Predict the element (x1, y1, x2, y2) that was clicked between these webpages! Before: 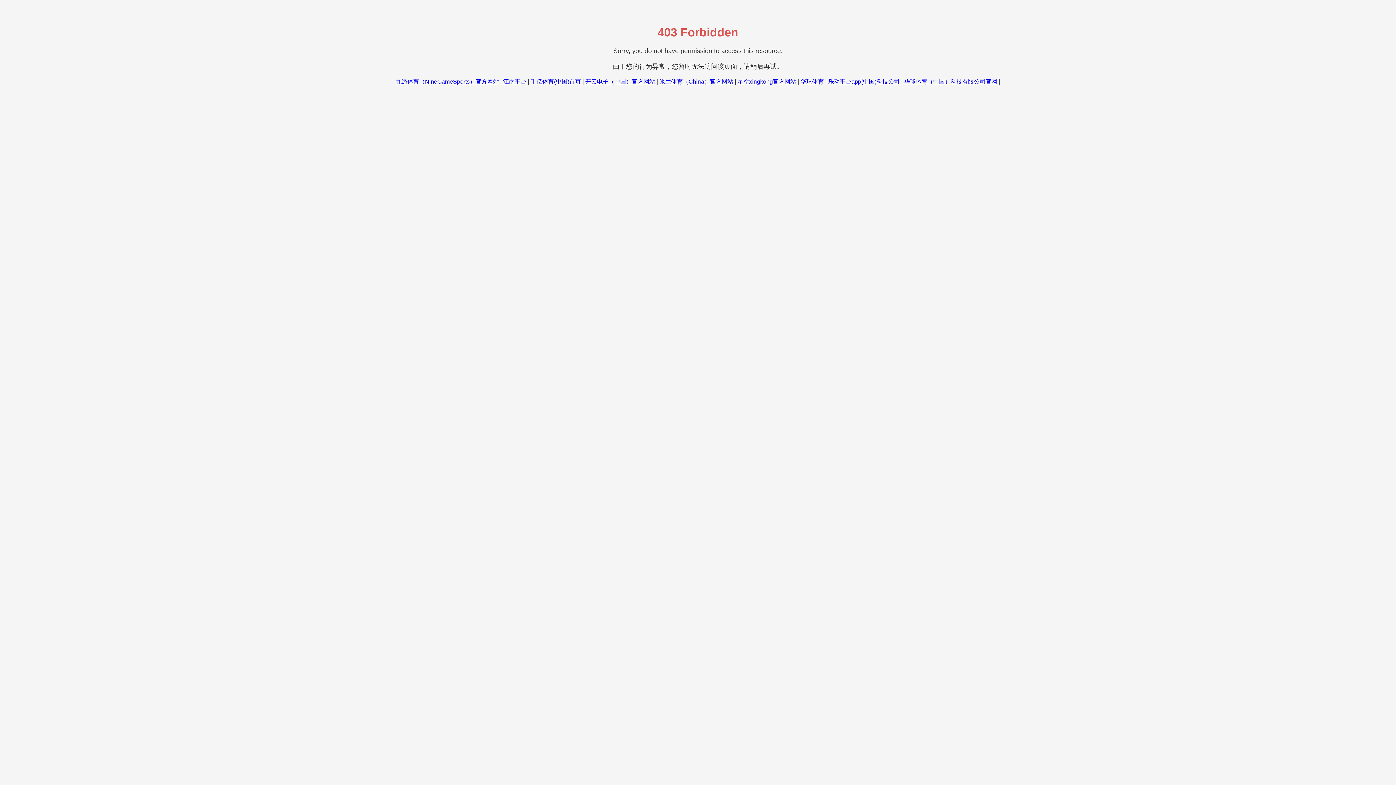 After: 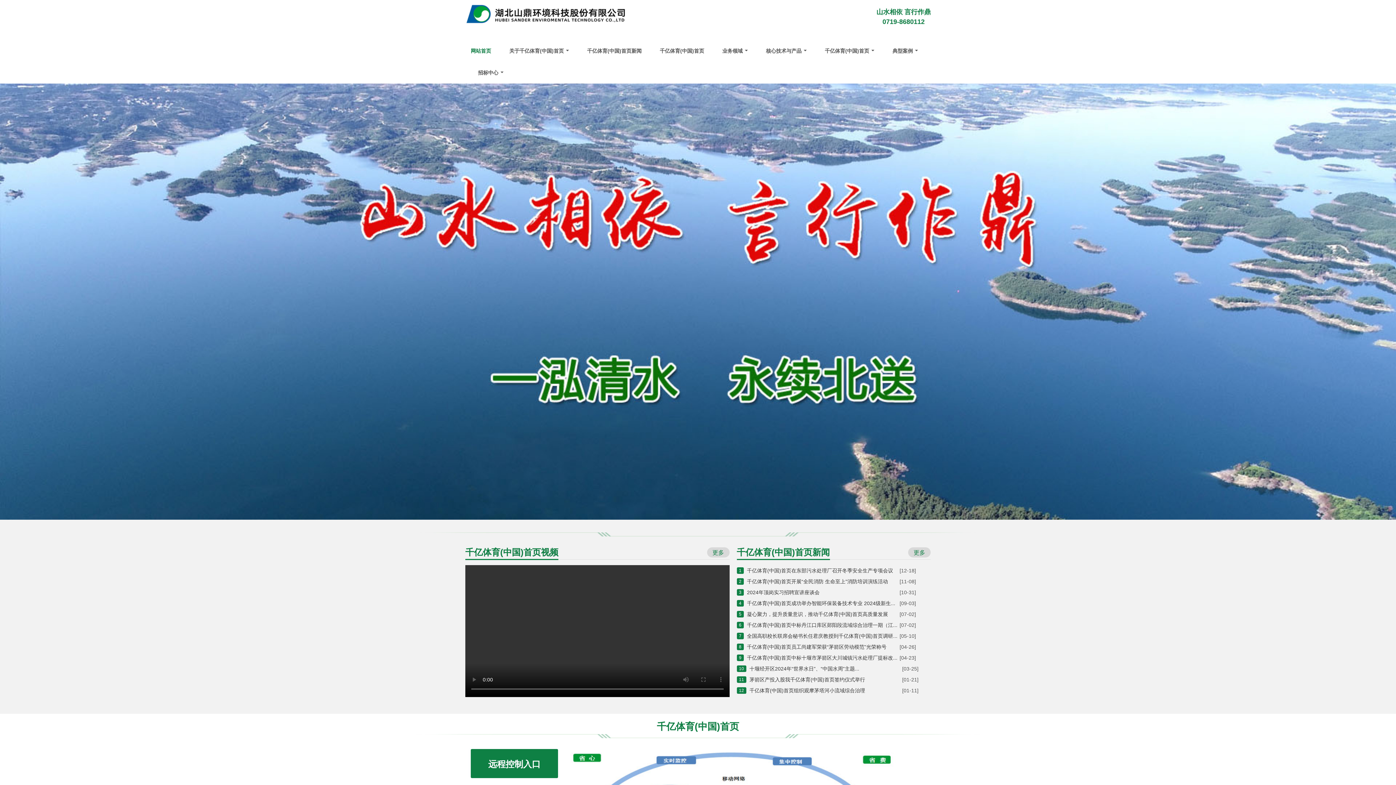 Action: bbox: (530, 78, 581, 84) label: 千亿体育(中国)首页